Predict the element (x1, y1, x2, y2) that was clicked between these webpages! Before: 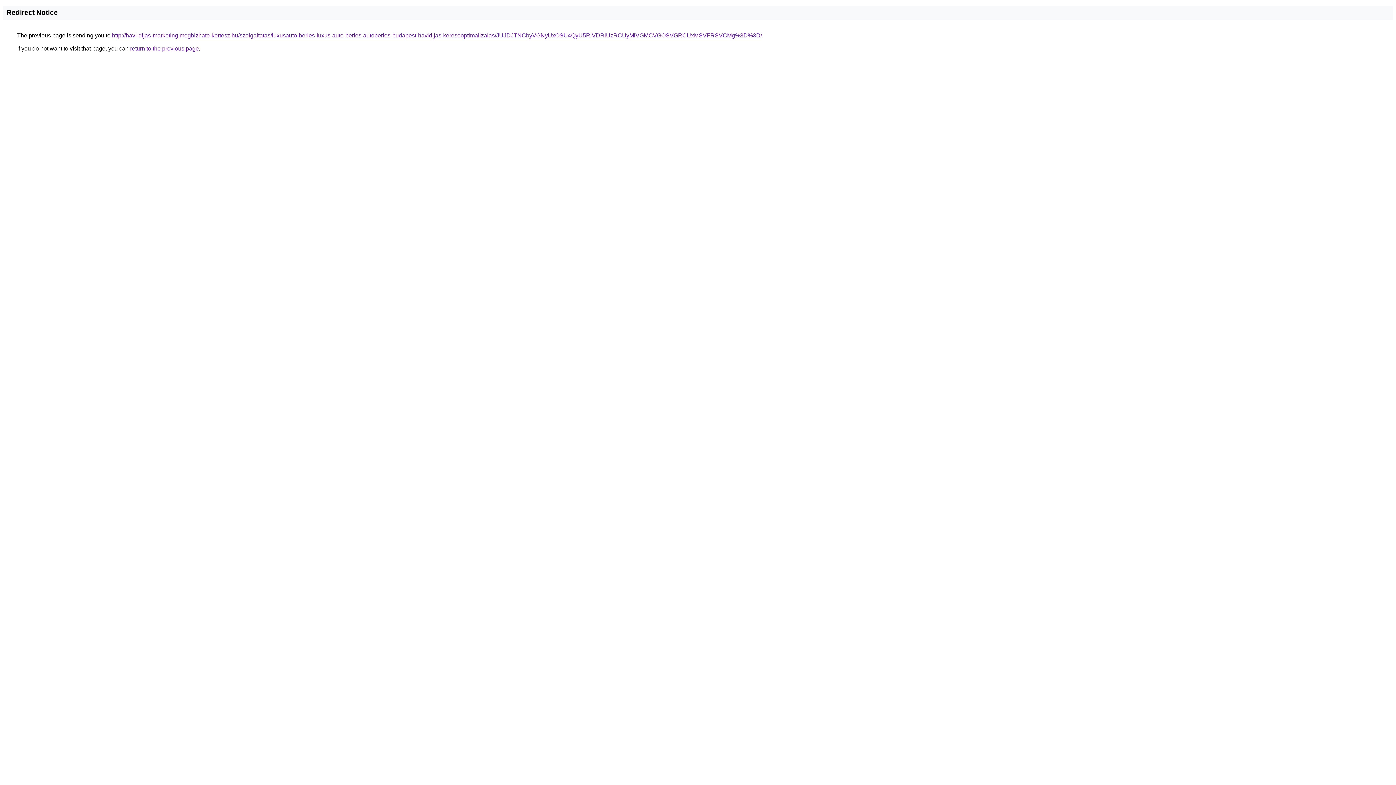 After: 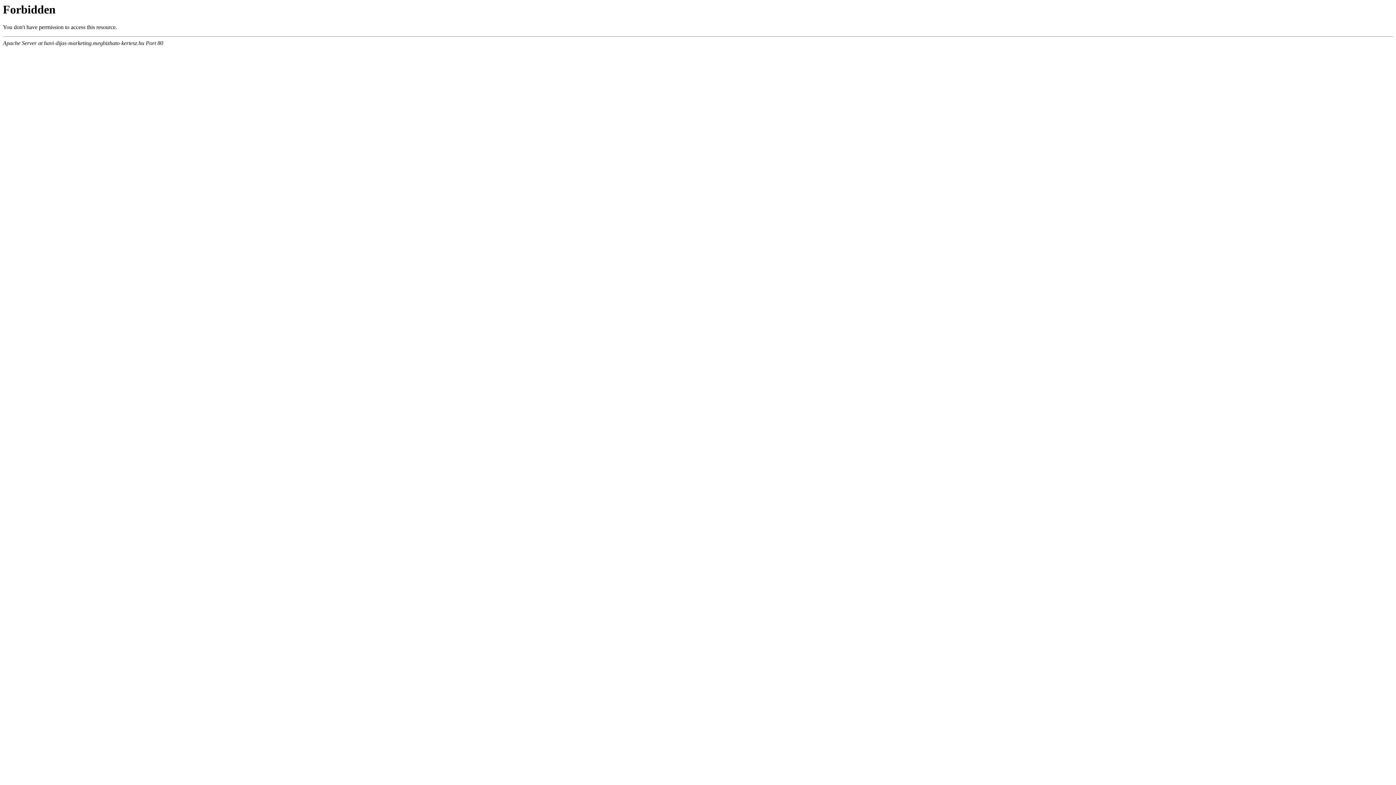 Action: label: http://havi-dijas-marketing.megbizhato-kertesz.hu/szolgaltatas/luxusauto-berles-luxus-auto-berles-autoberles-budapest-havidijas-keresooptimalizalas/JUJDJTNCbyVGNyUxOSU4QyU5RiVDRiUzRCUyMiVGMCVGOSVGRCUxMSVFRSVCMg%3D%3D/ bbox: (112, 32, 762, 38)